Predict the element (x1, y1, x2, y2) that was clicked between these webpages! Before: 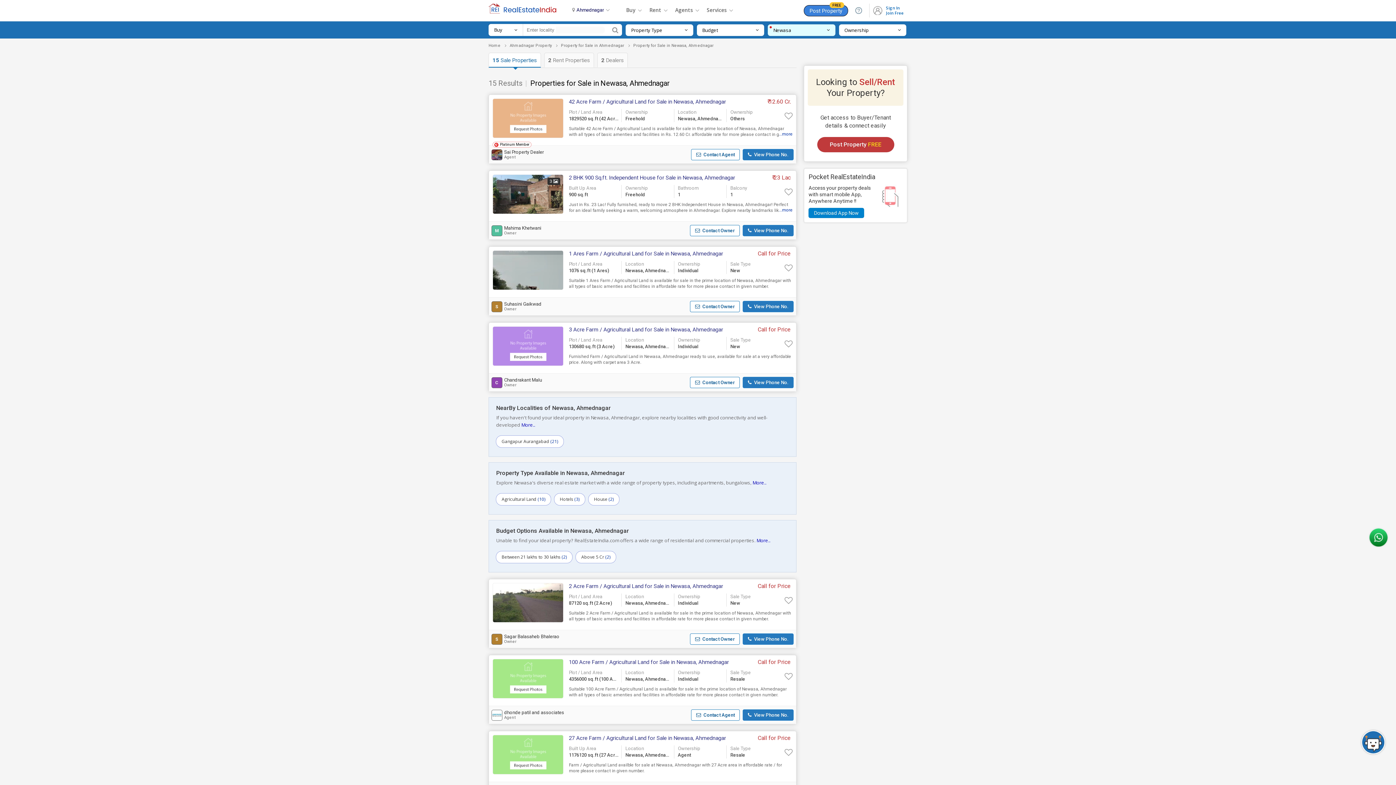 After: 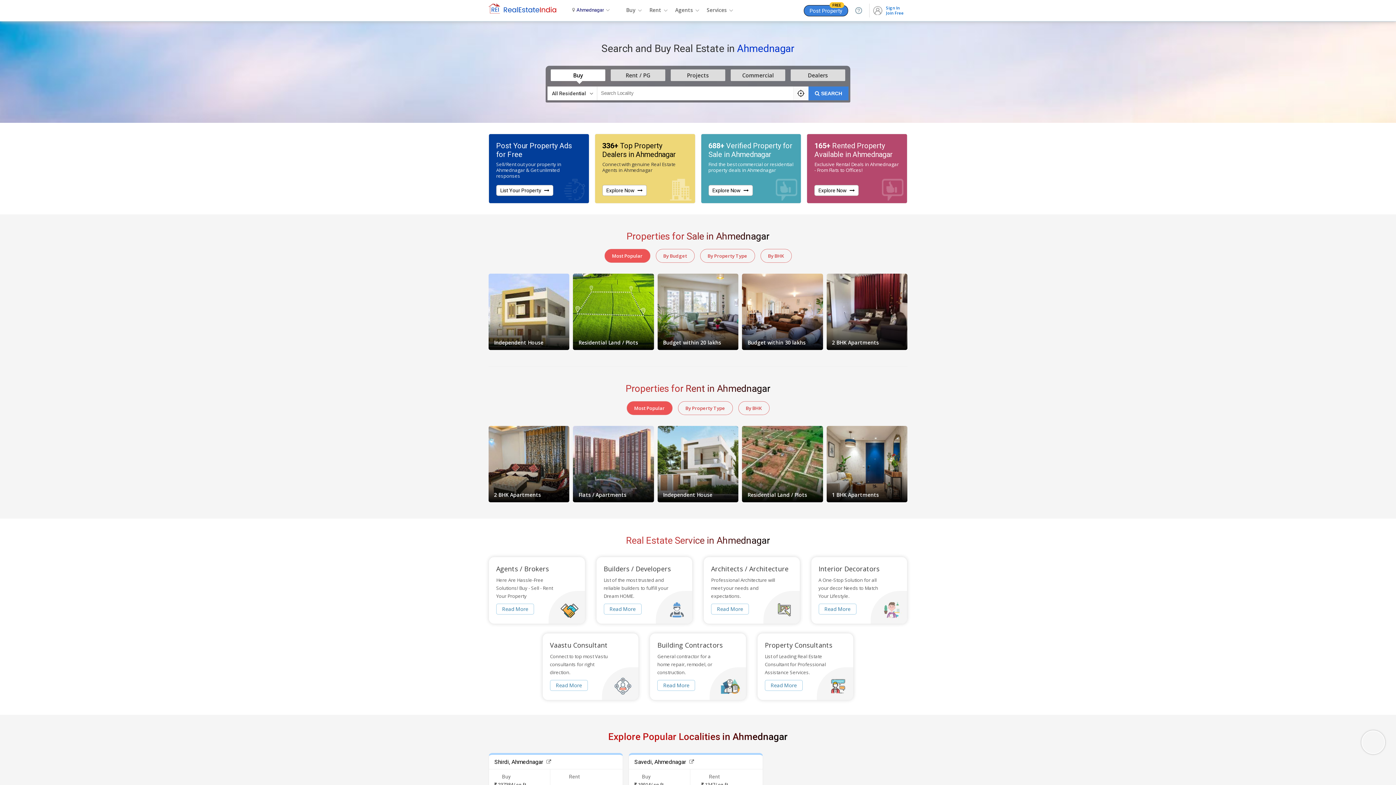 Action: label: Home bbox: (488, 43, 500, 48)